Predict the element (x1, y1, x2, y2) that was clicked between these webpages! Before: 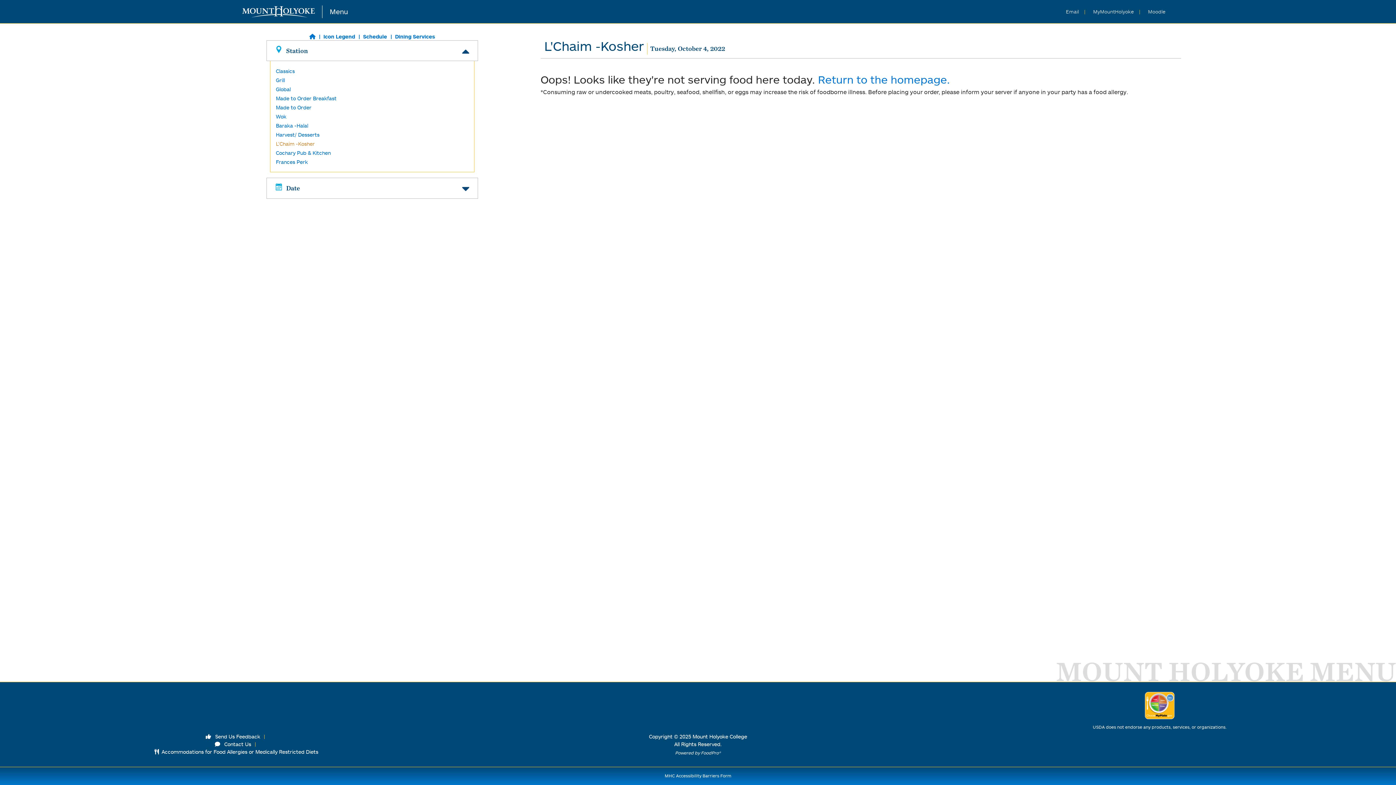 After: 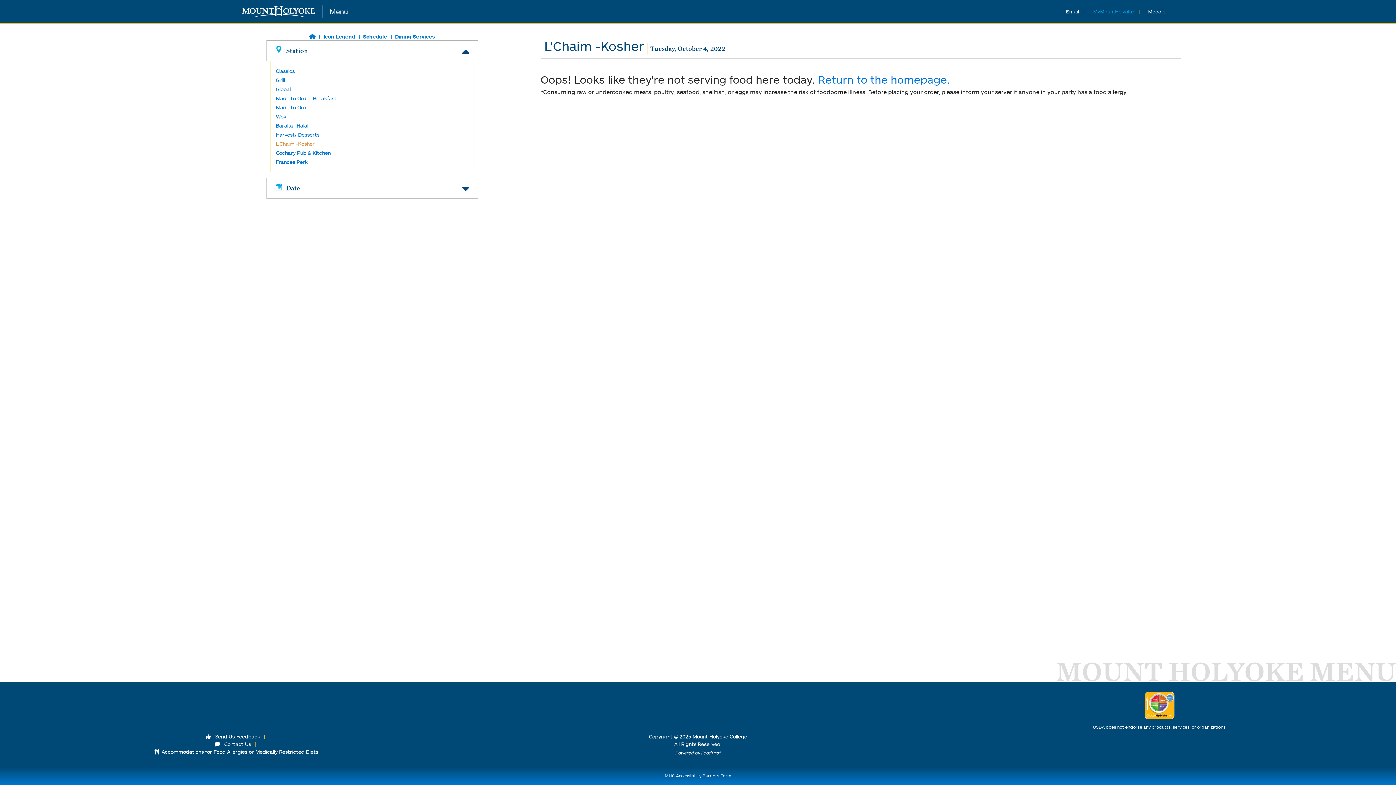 Action: label: MyMountHolyoke  bbox: (1090, 3, 1145, 19)